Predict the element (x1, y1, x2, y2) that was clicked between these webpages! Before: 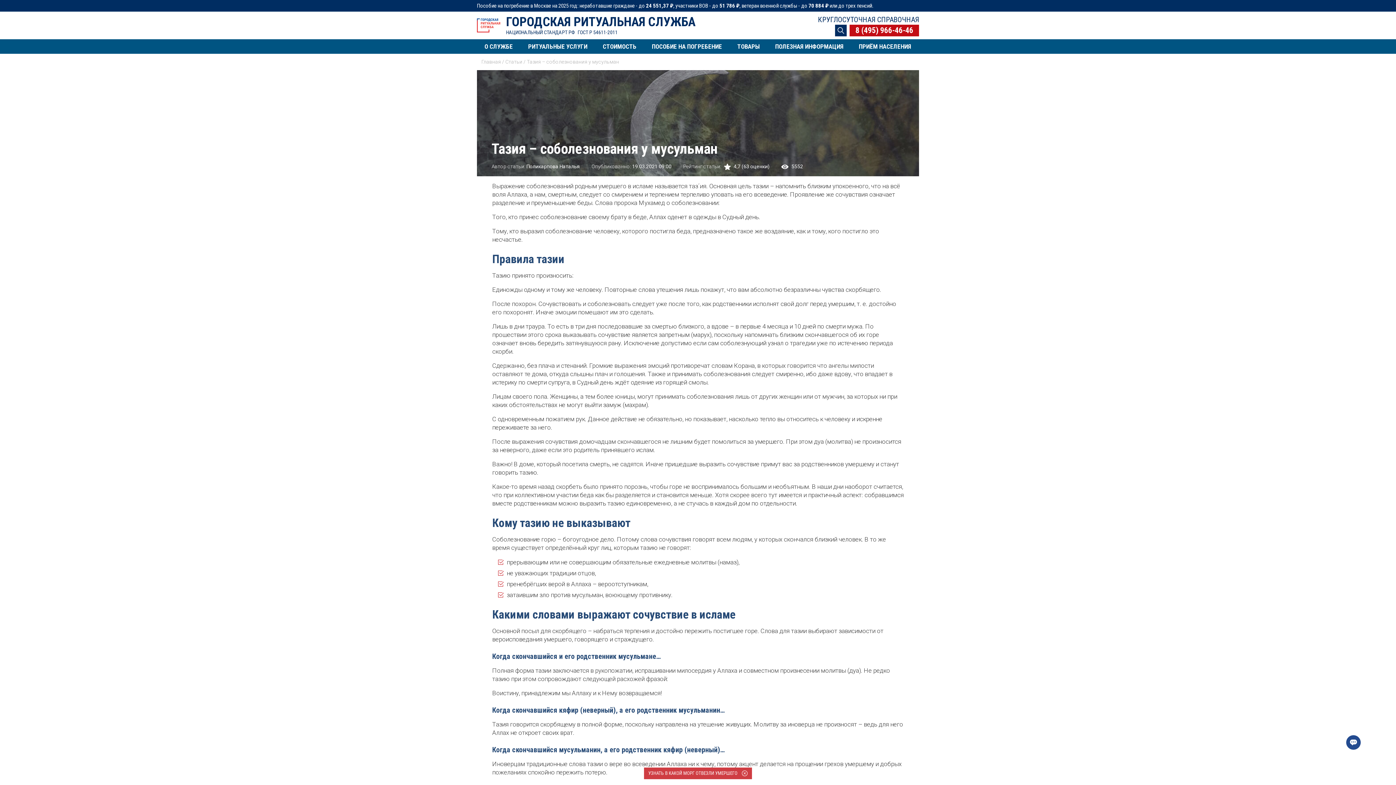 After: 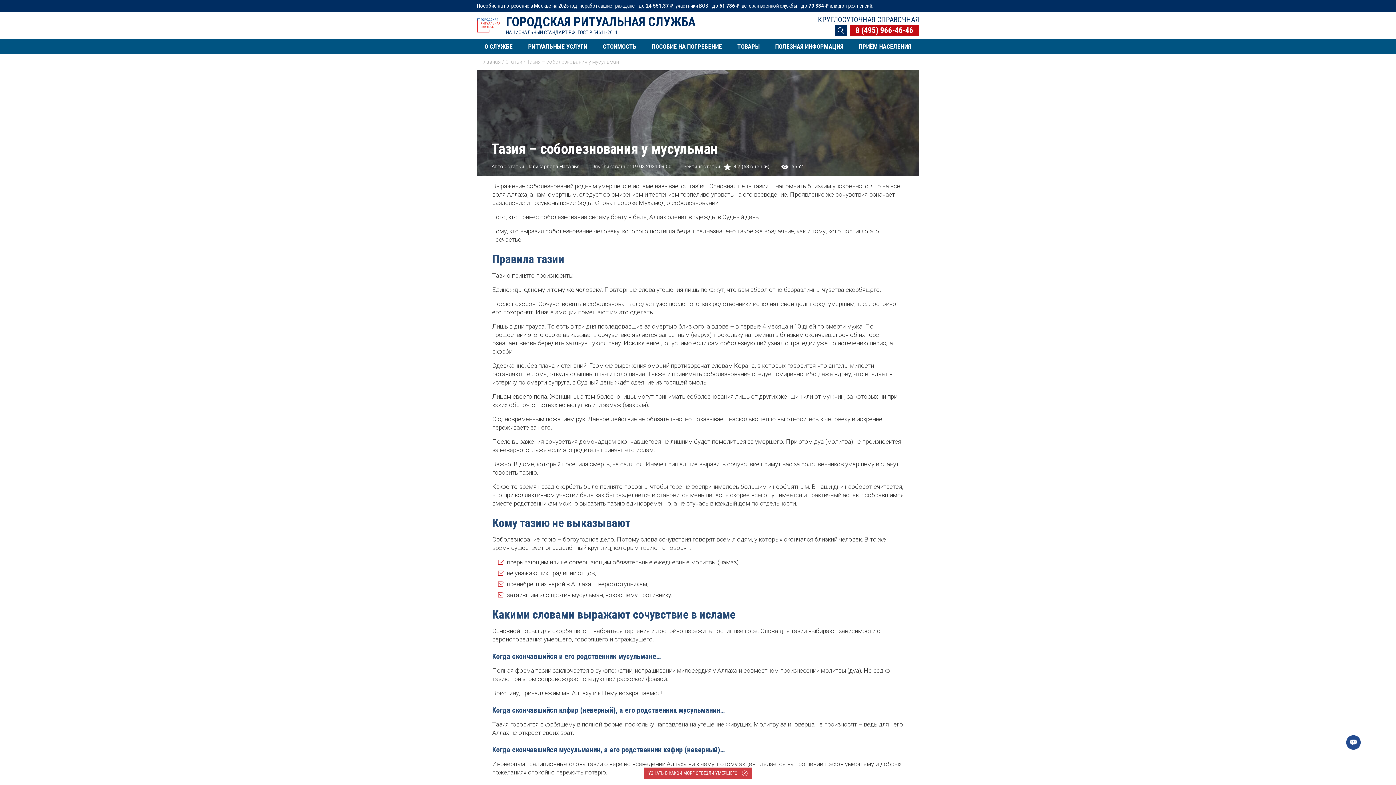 Action: label: 8 (495) 966-46-46 bbox: (855, 25, 913, 36)